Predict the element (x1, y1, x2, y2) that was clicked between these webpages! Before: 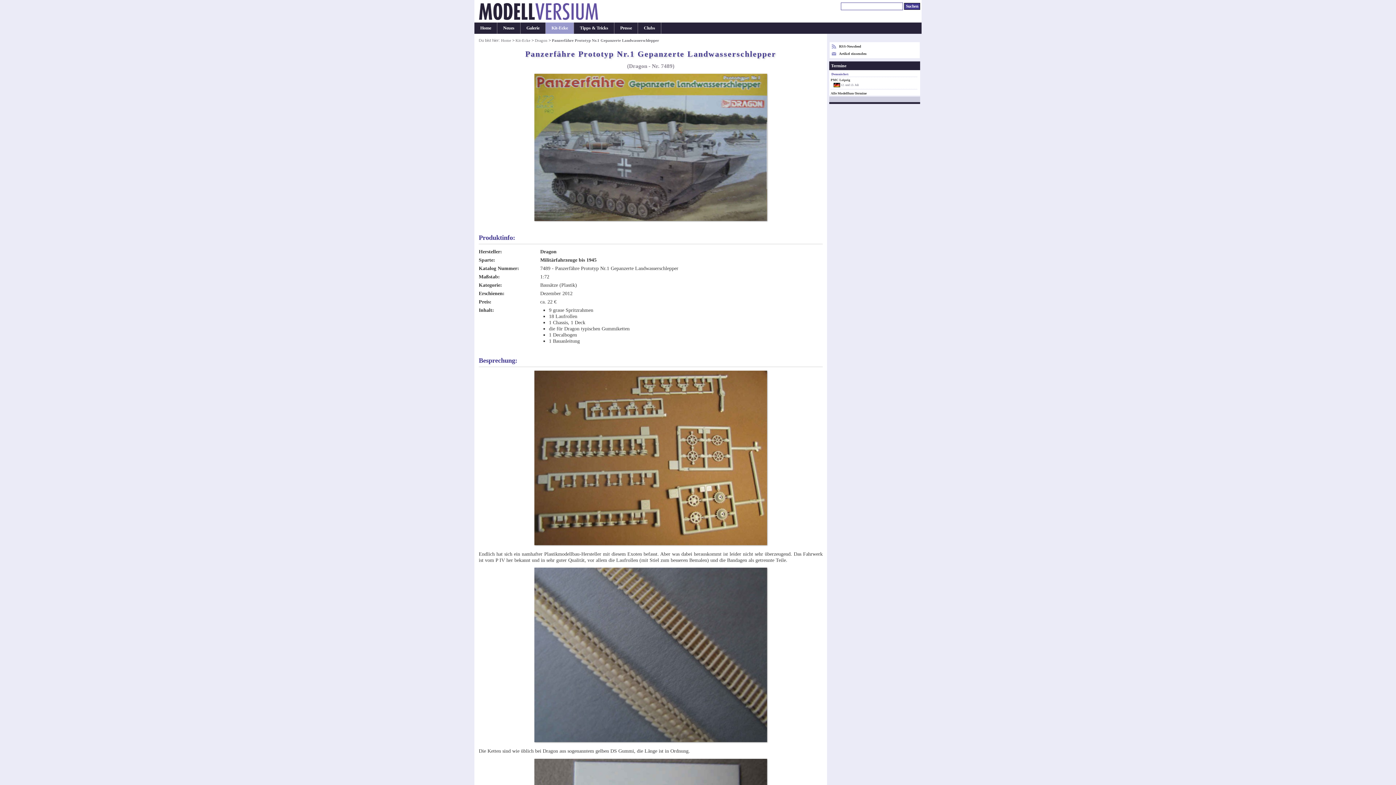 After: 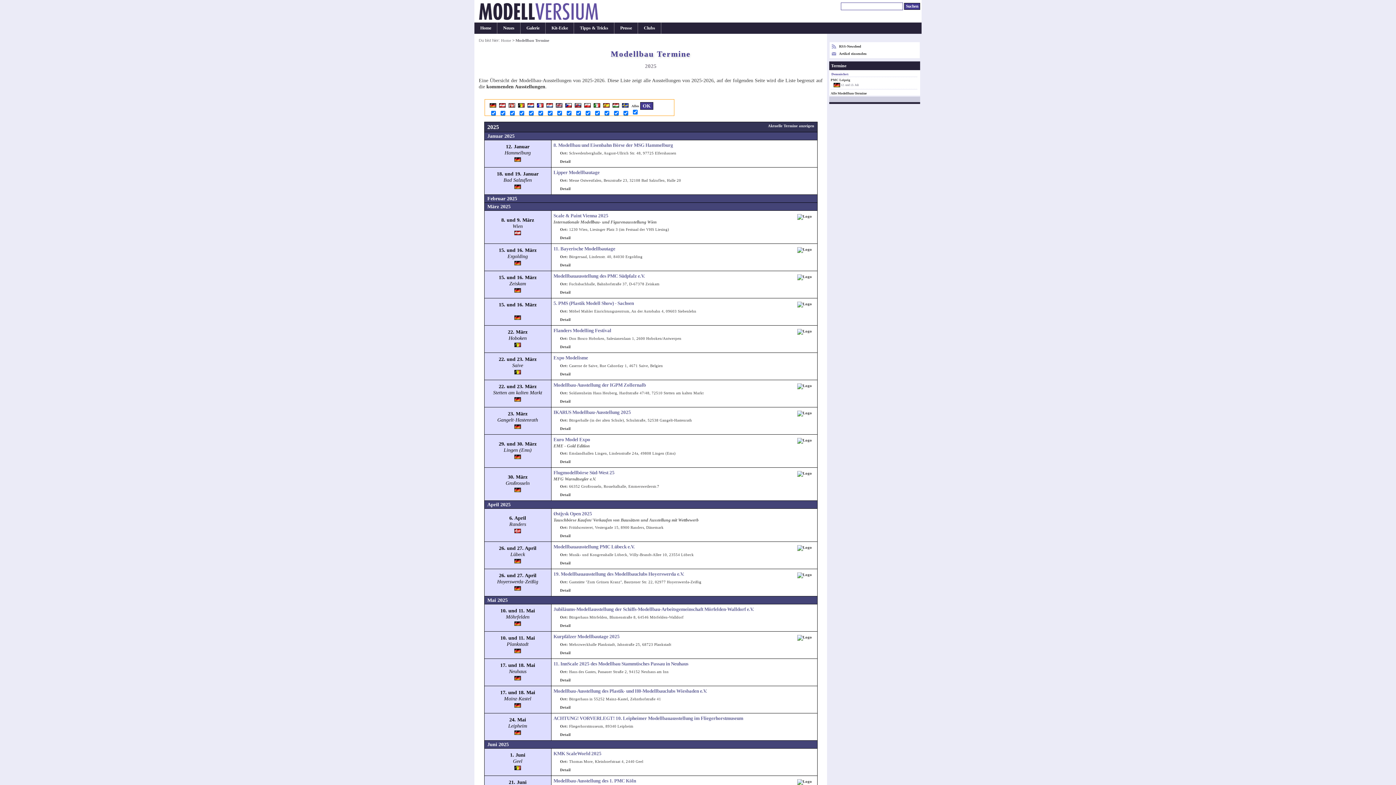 Action: label: Alle Modellbau-Termine bbox: (830, 91, 866, 95)